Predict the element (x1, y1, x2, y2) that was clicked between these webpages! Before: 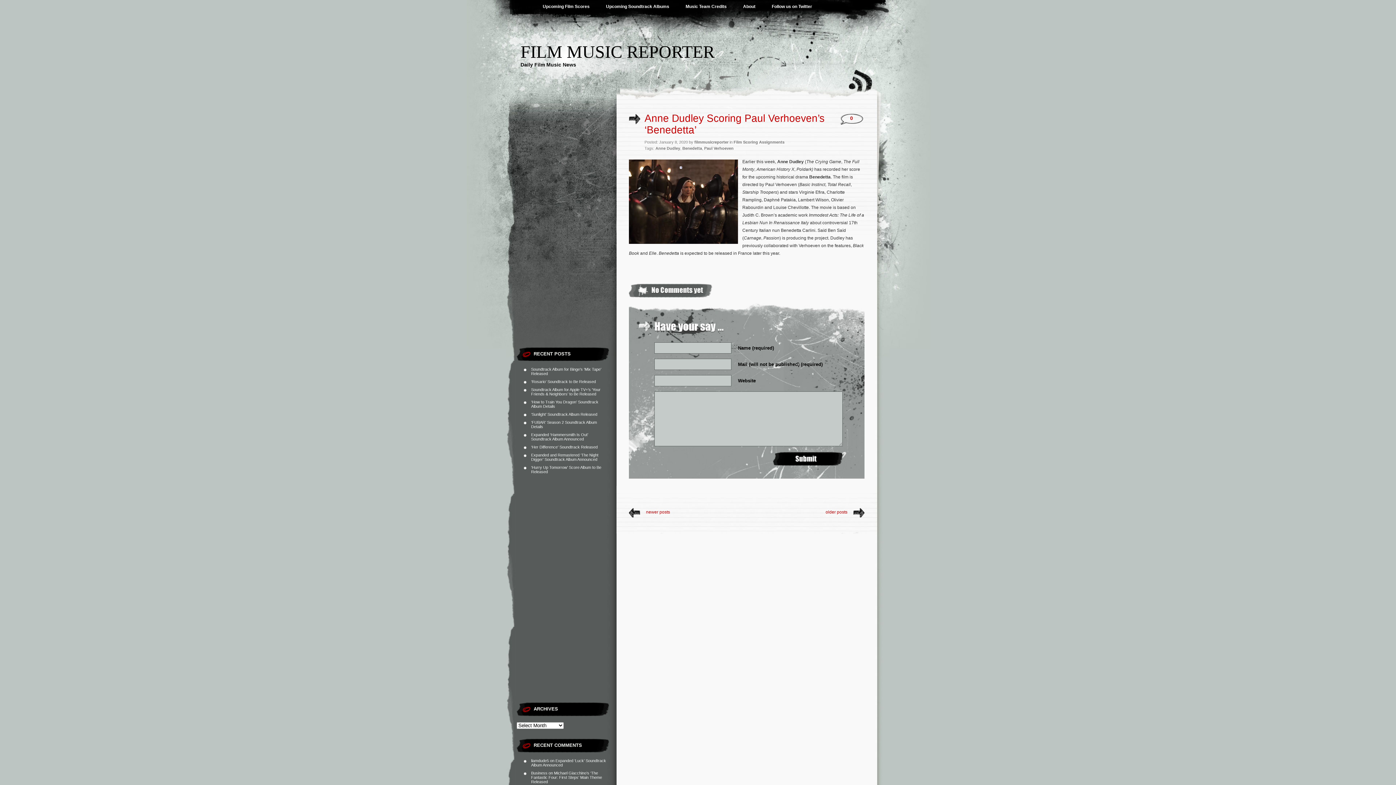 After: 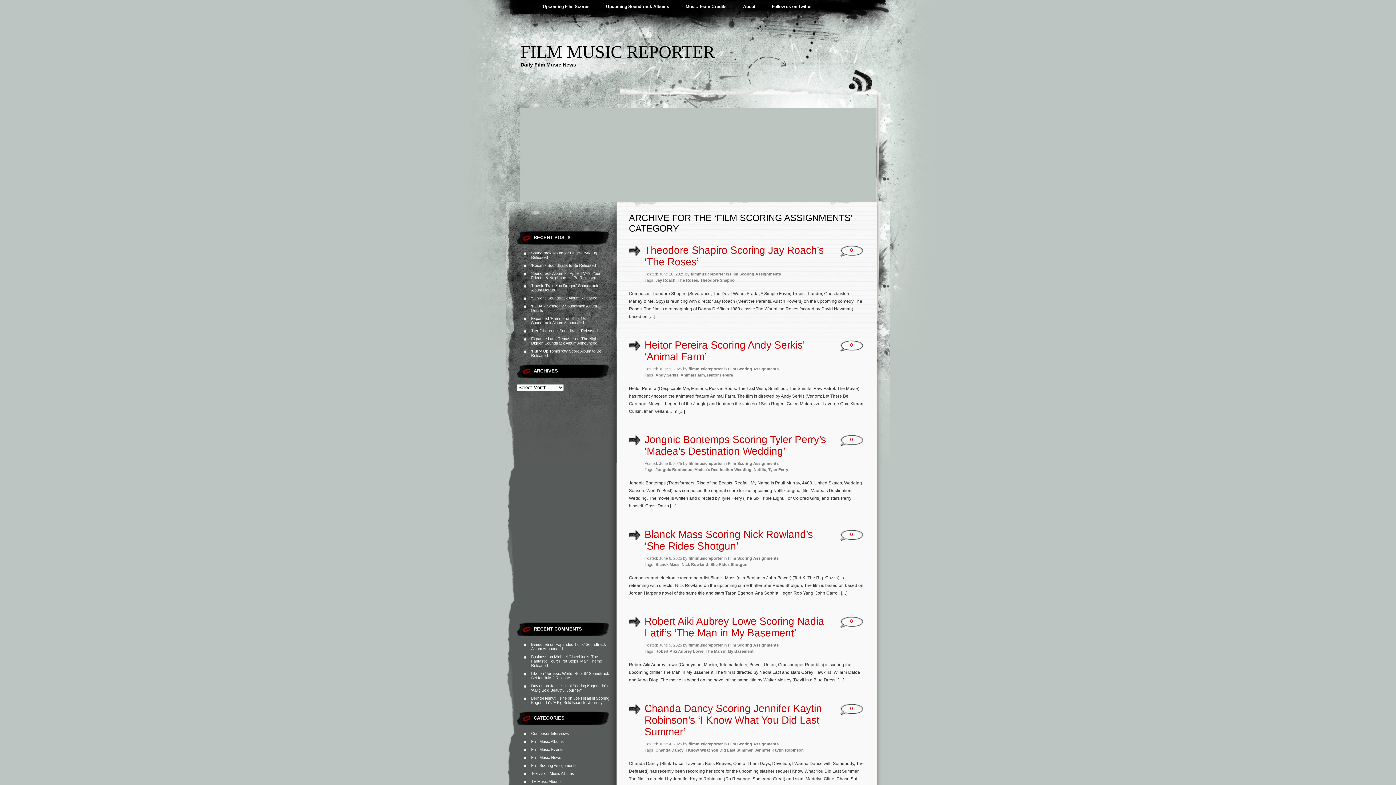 Action: label: Film Scoring Assignments bbox: (733, 140, 784, 144)